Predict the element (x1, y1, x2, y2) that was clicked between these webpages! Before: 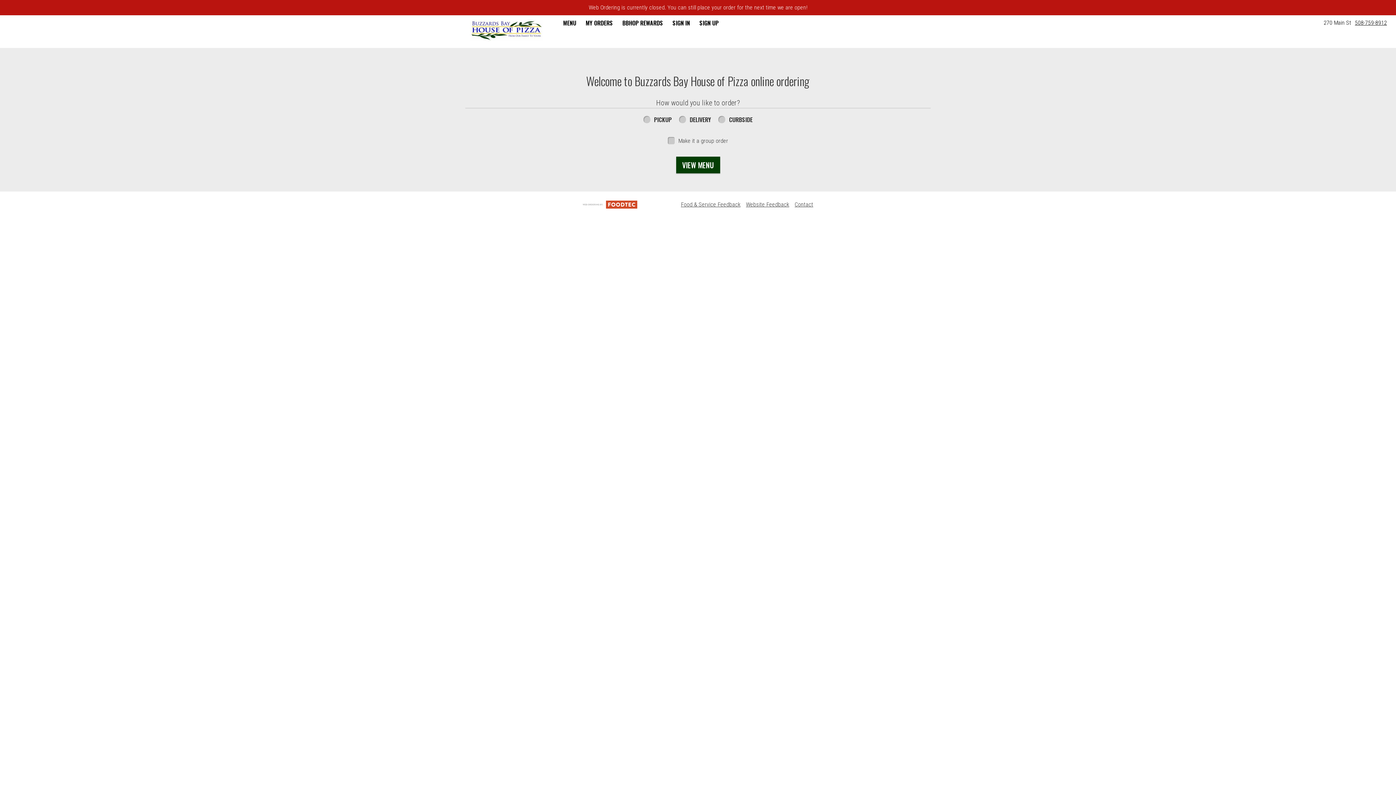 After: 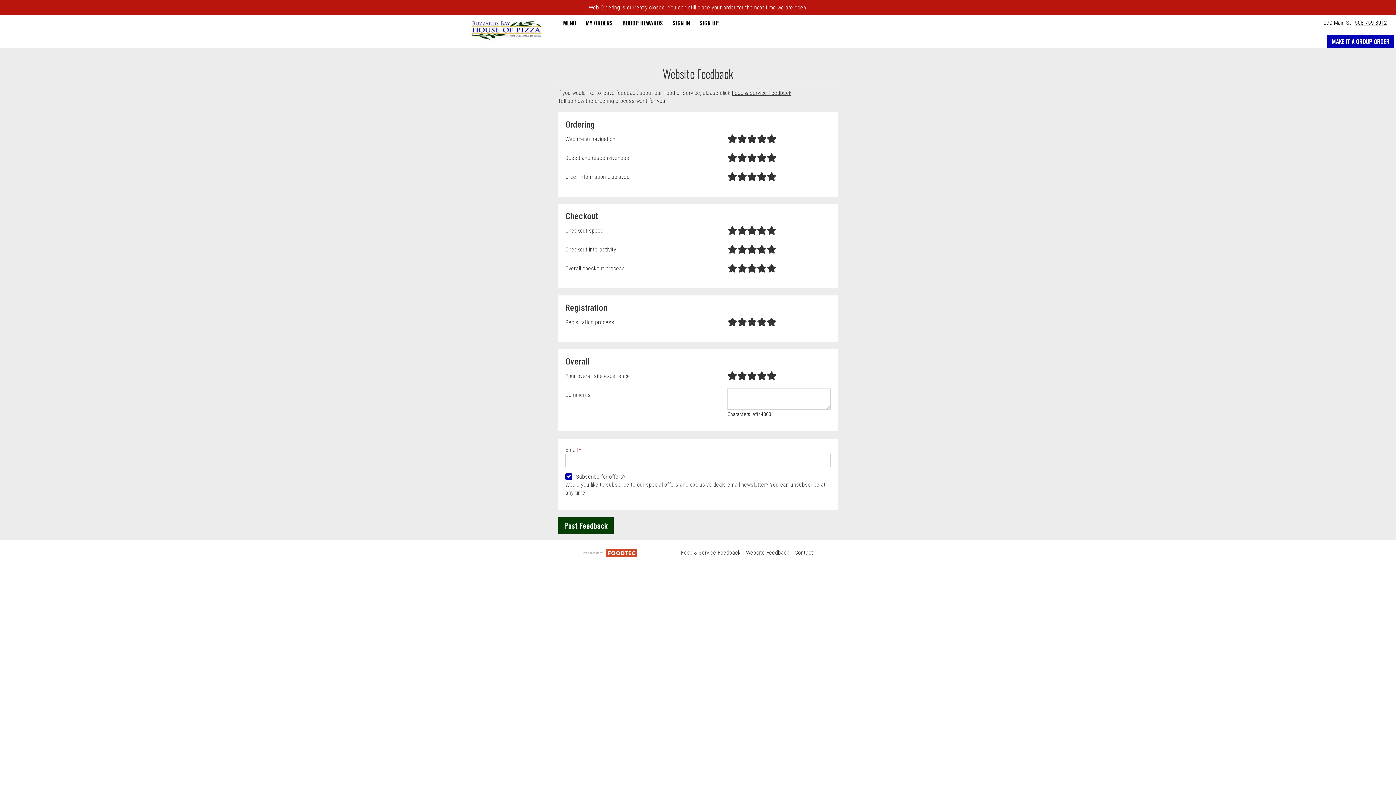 Action: label: Website Feedback bbox: (746, 201, 789, 207)